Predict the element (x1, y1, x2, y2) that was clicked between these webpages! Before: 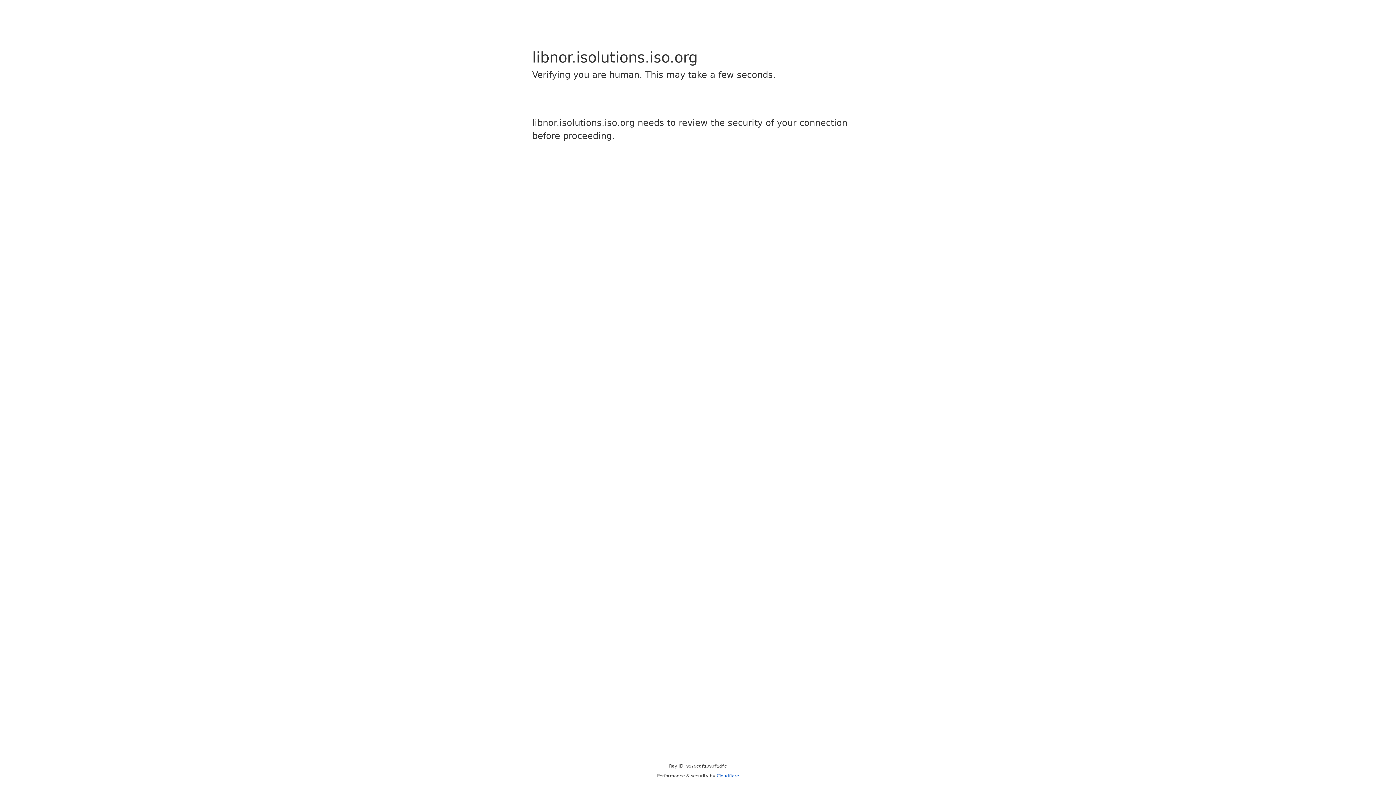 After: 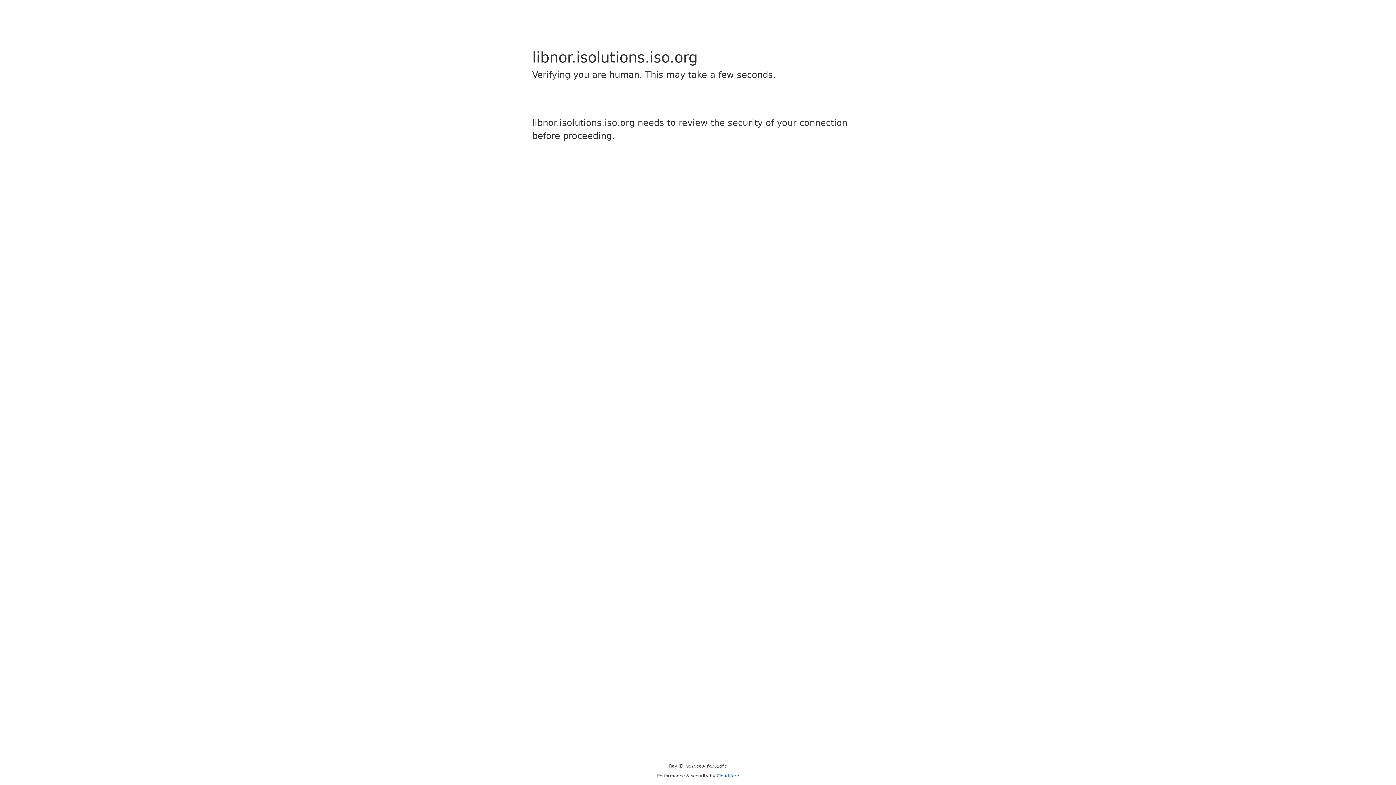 Action: bbox: (716, 773, 739, 778) label: Cloudflare